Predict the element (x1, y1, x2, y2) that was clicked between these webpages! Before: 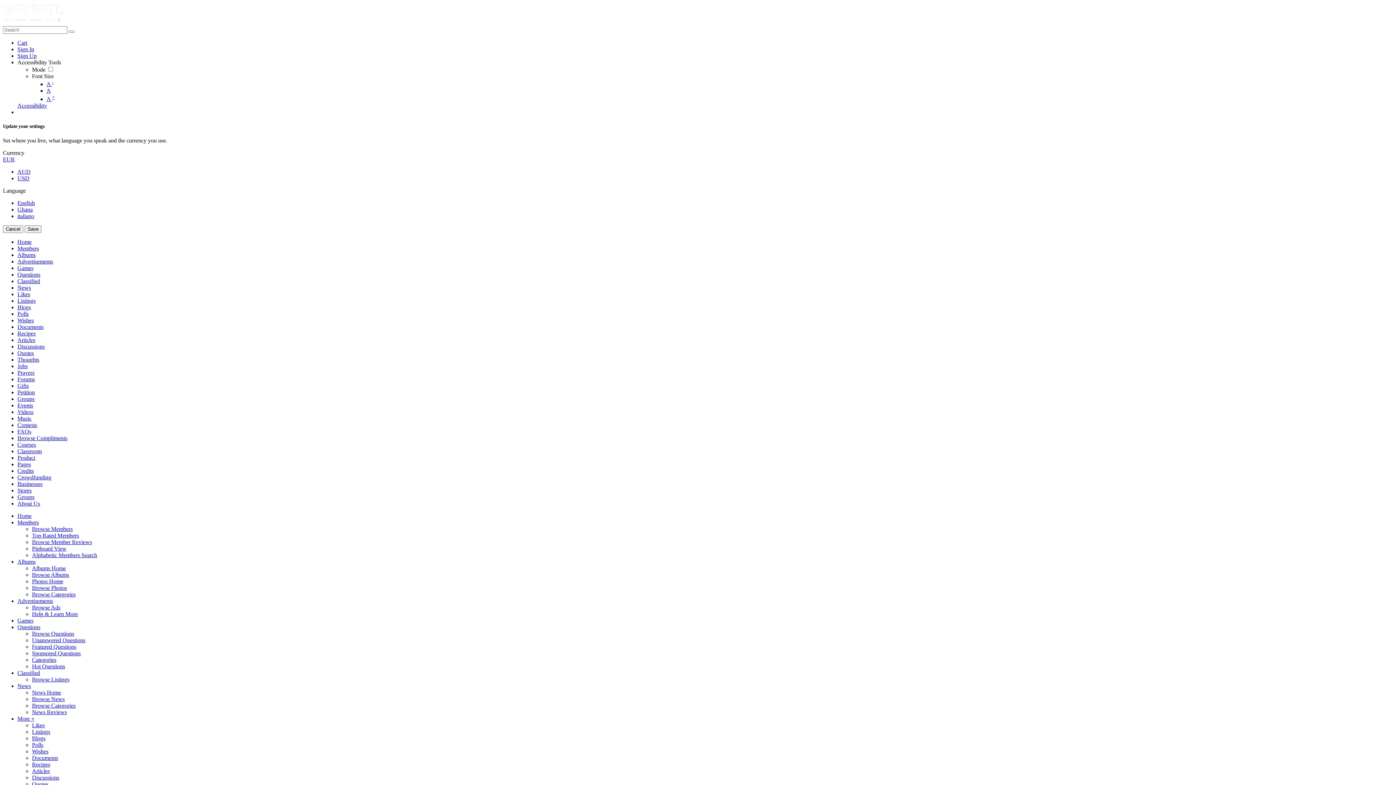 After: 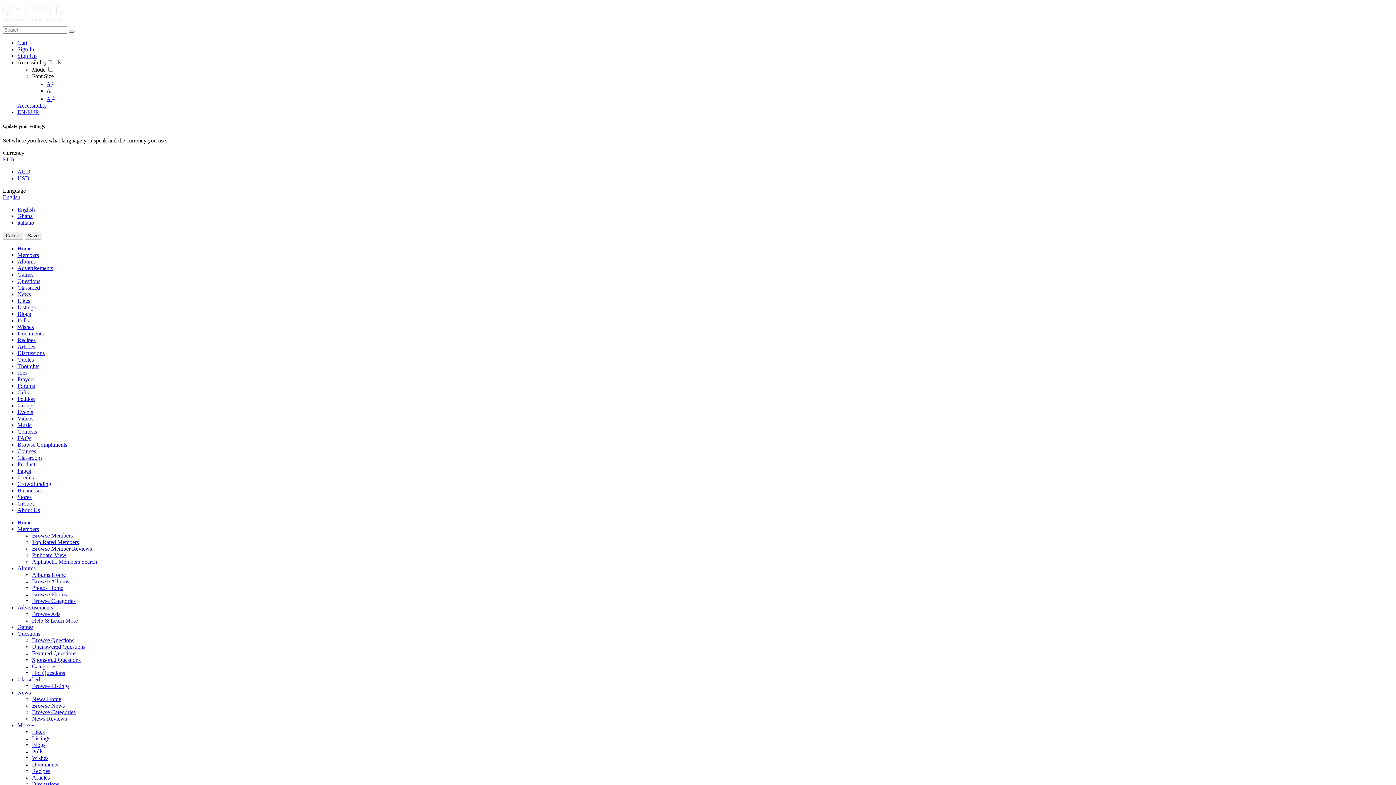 Action: bbox: (32, 768, 49, 774) label: Articles